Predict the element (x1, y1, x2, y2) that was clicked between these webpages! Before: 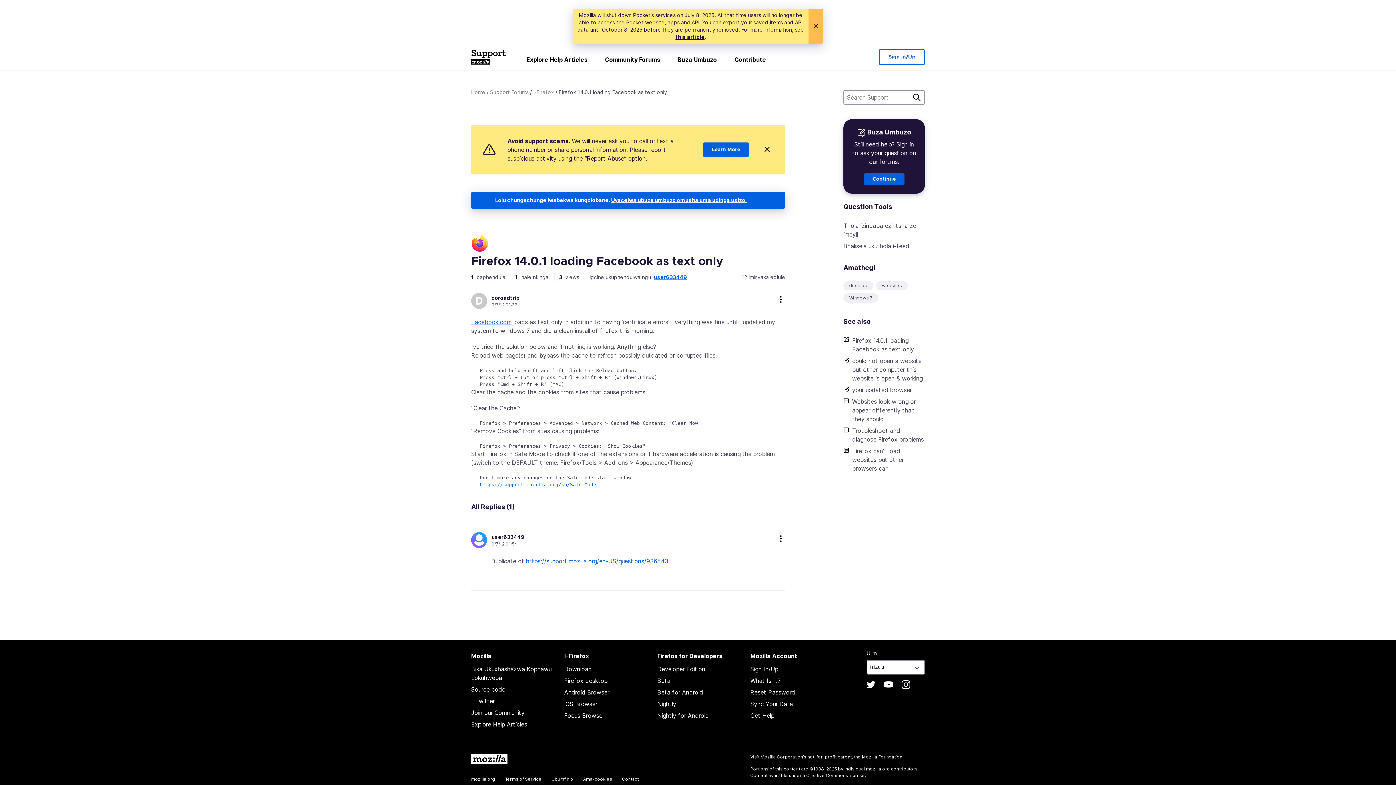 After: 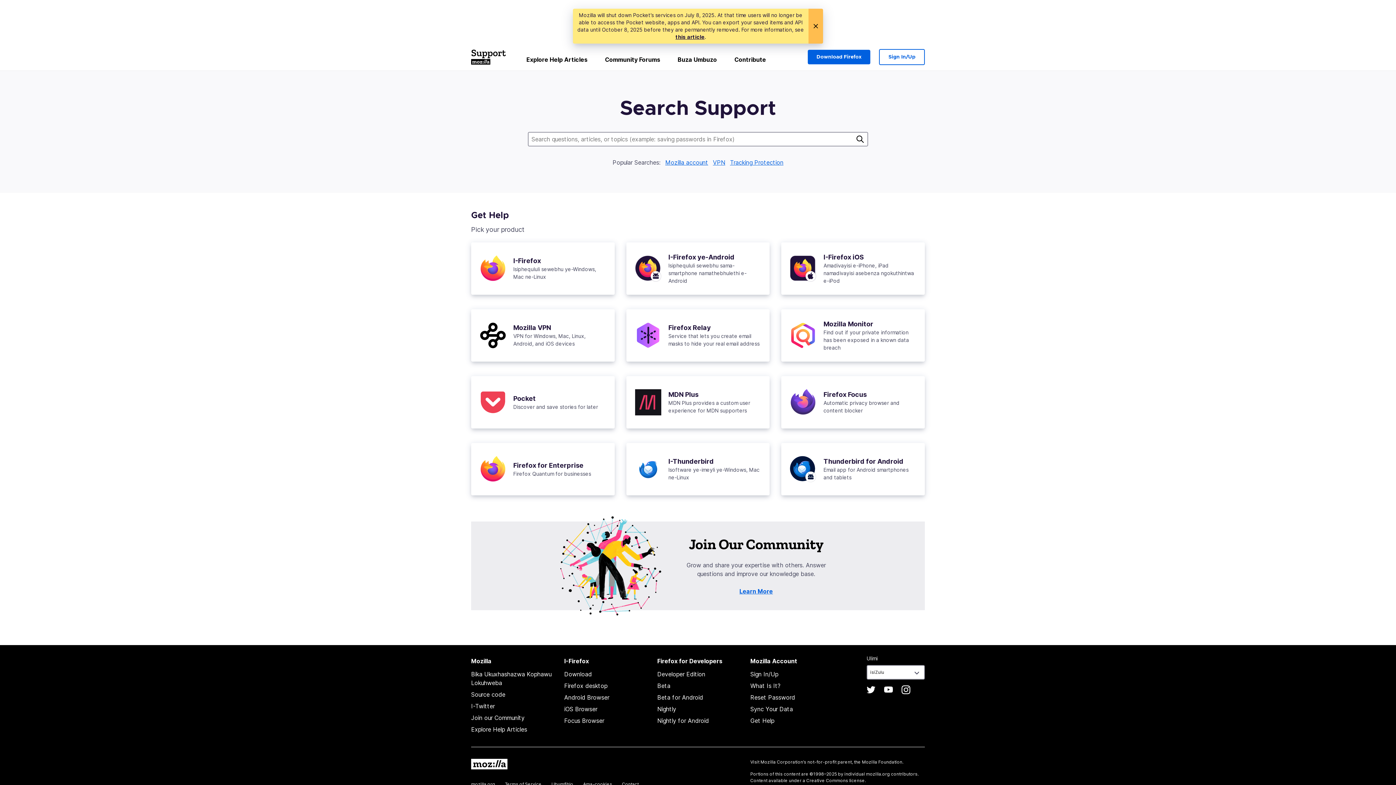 Action: label: Explore Help Articles bbox: (471, 721, 527, 728)